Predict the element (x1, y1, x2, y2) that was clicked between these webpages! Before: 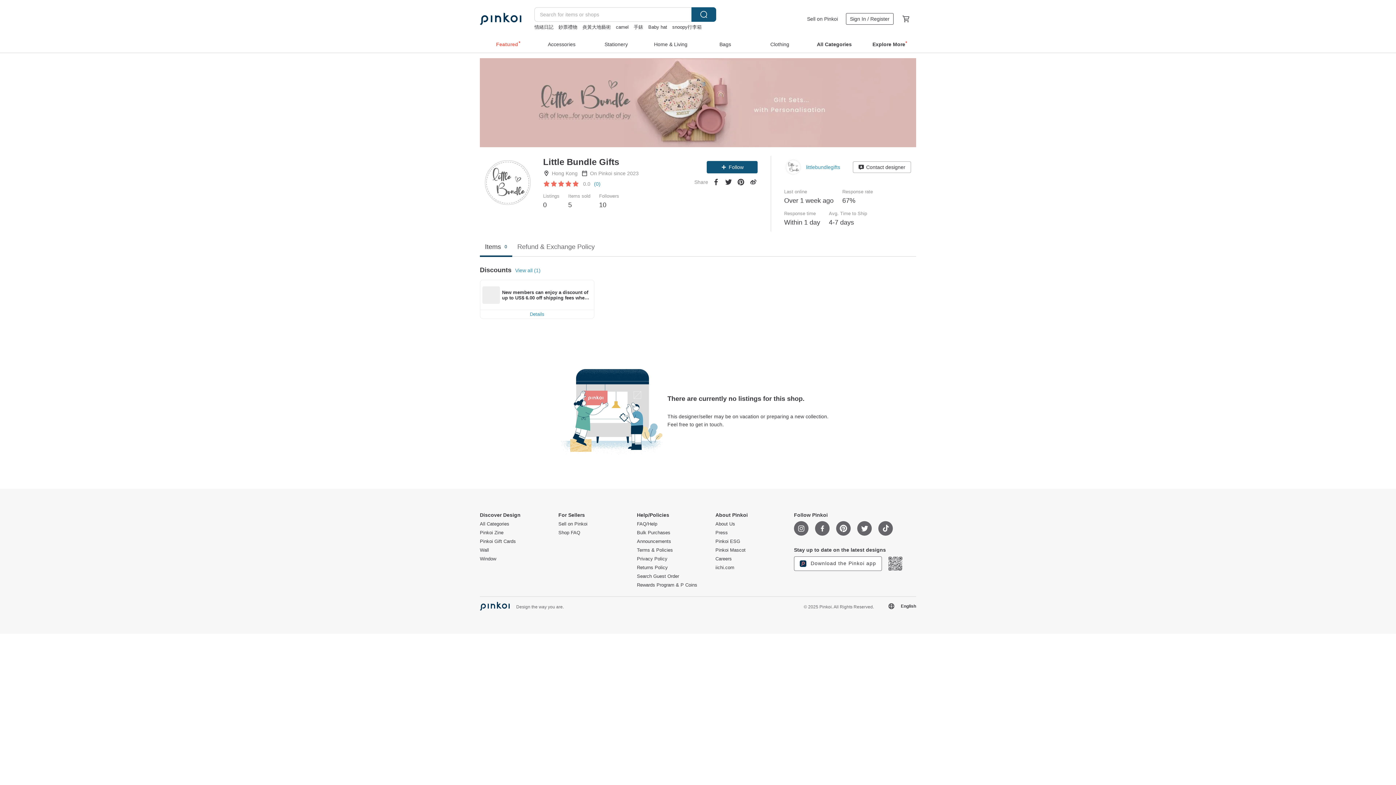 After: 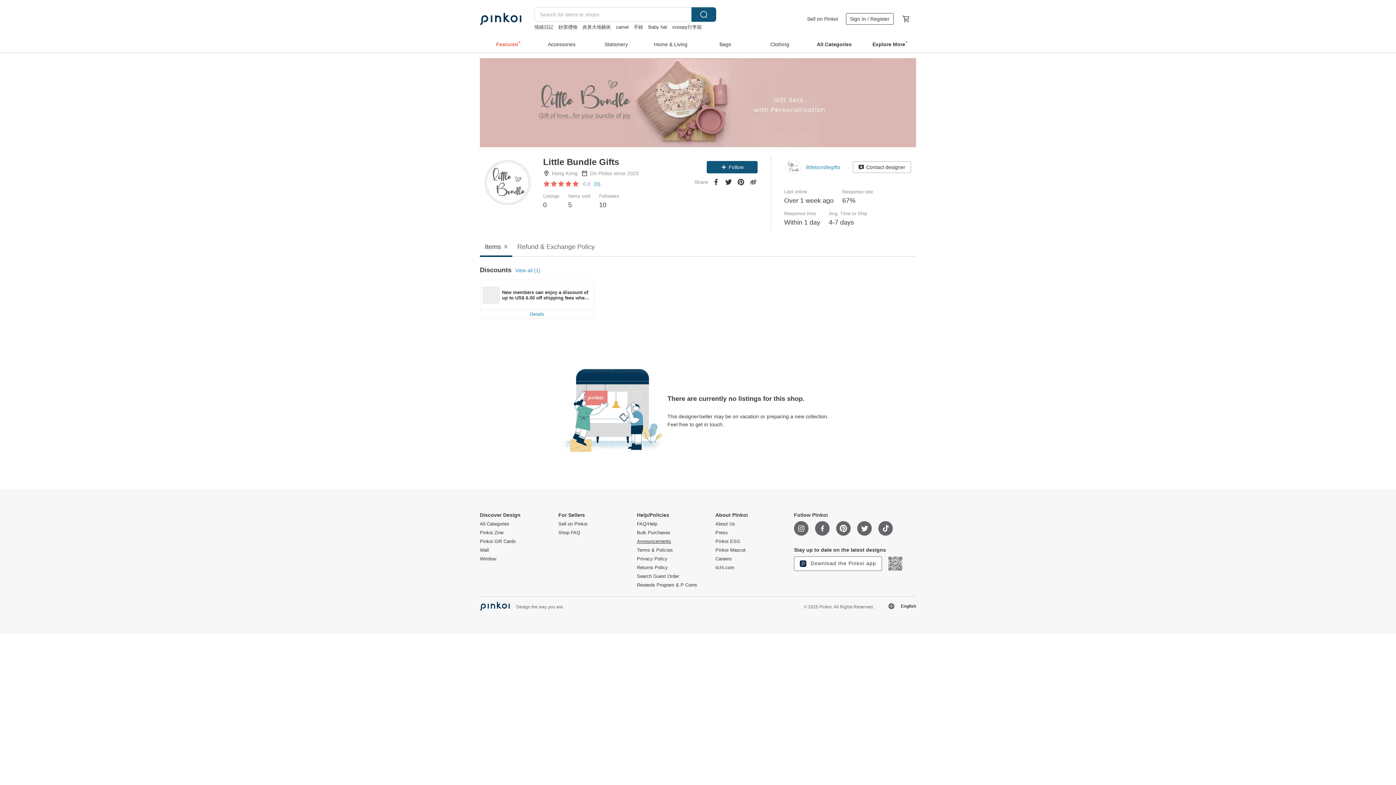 Action: label: Announcements bbox: (637, 539, 671, 544)